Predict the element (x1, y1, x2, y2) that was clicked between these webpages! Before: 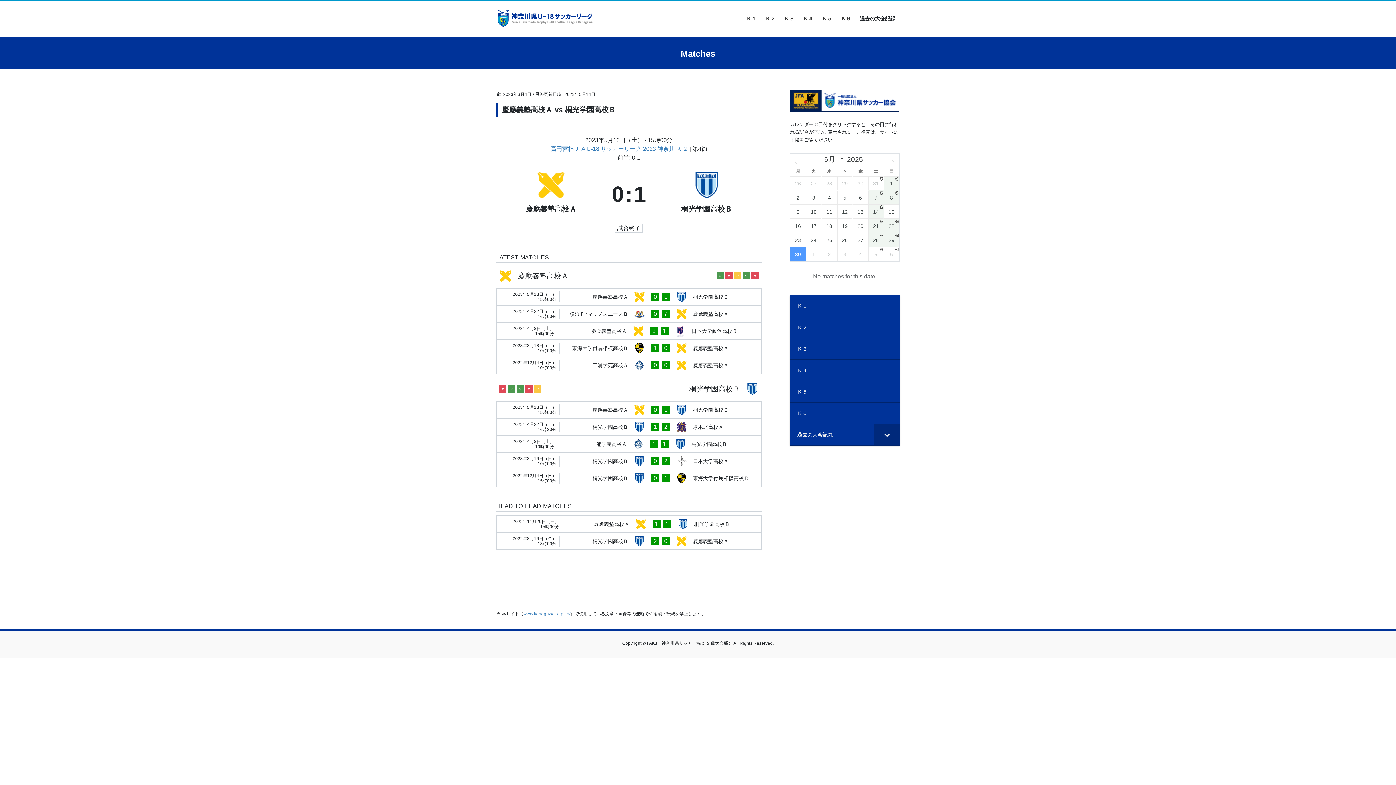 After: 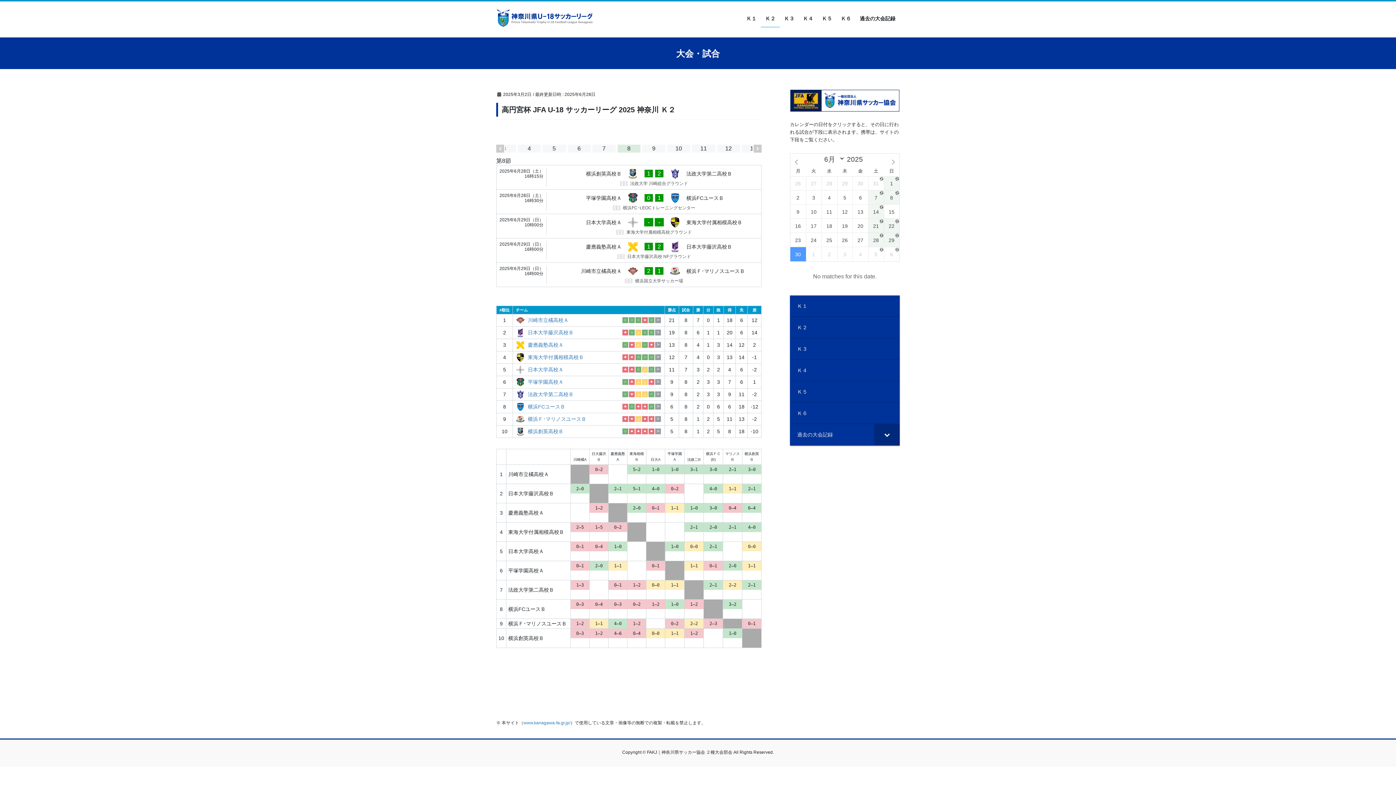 Action: bbox: (790, 316, 900, 338) label: Ｋ２